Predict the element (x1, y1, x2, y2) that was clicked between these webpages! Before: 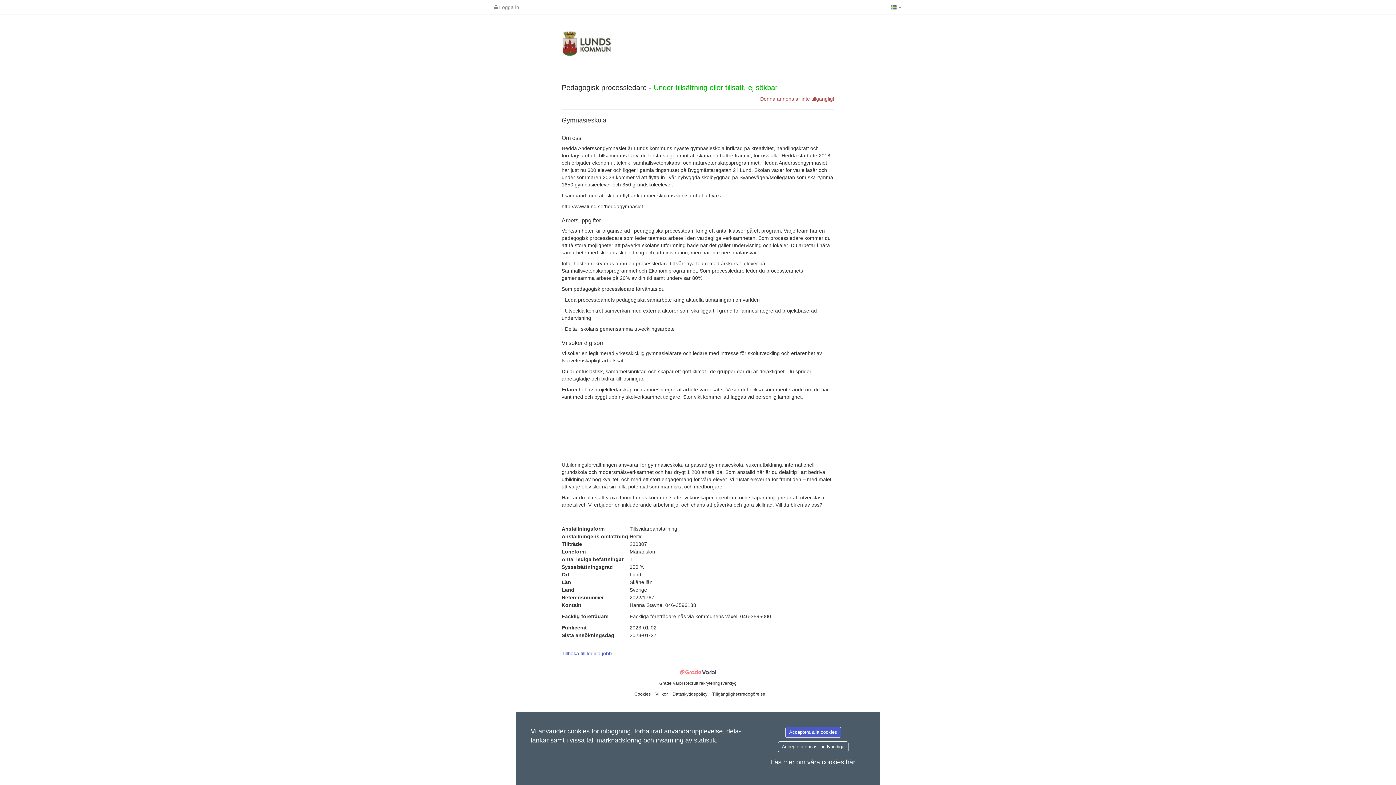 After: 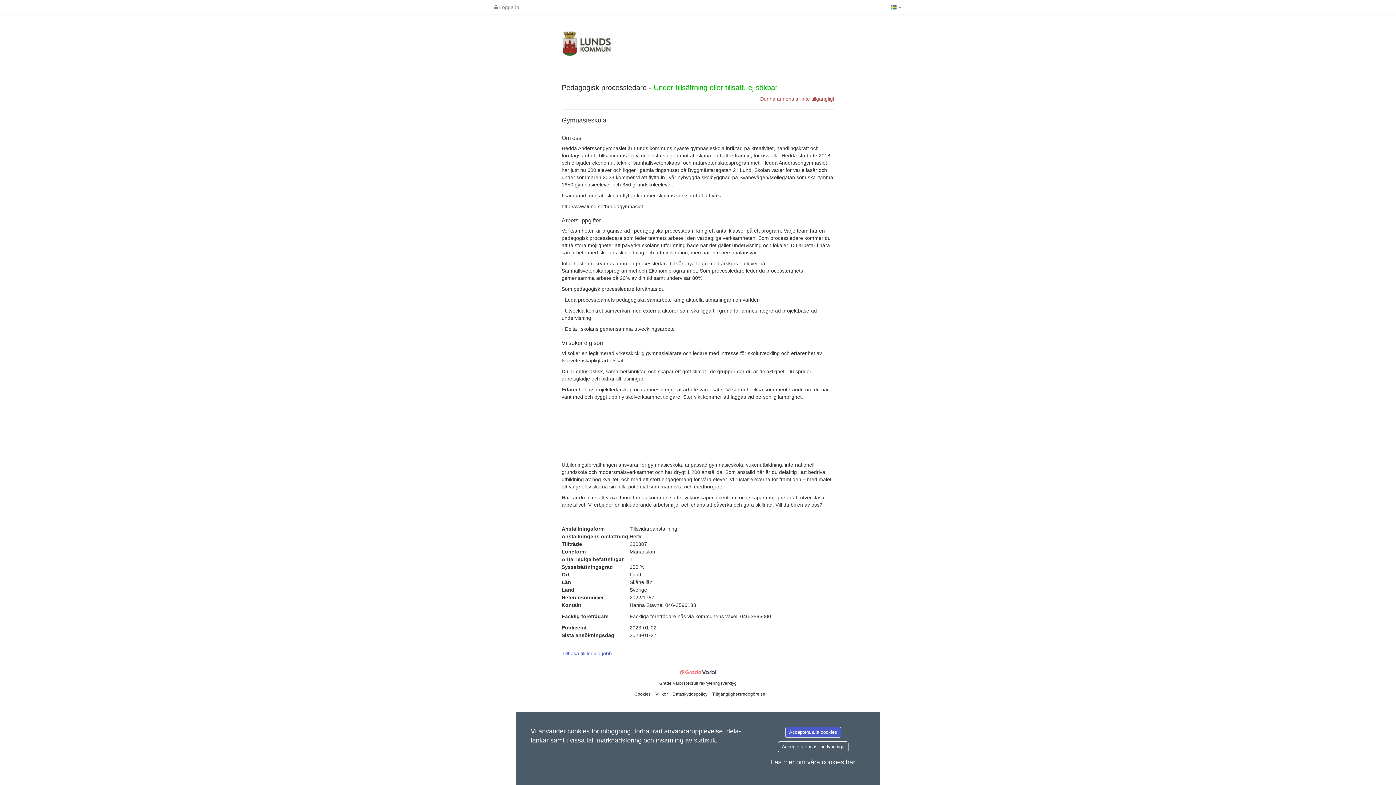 Action: bbox: (634, 691, 652, 697) label: Cookies 